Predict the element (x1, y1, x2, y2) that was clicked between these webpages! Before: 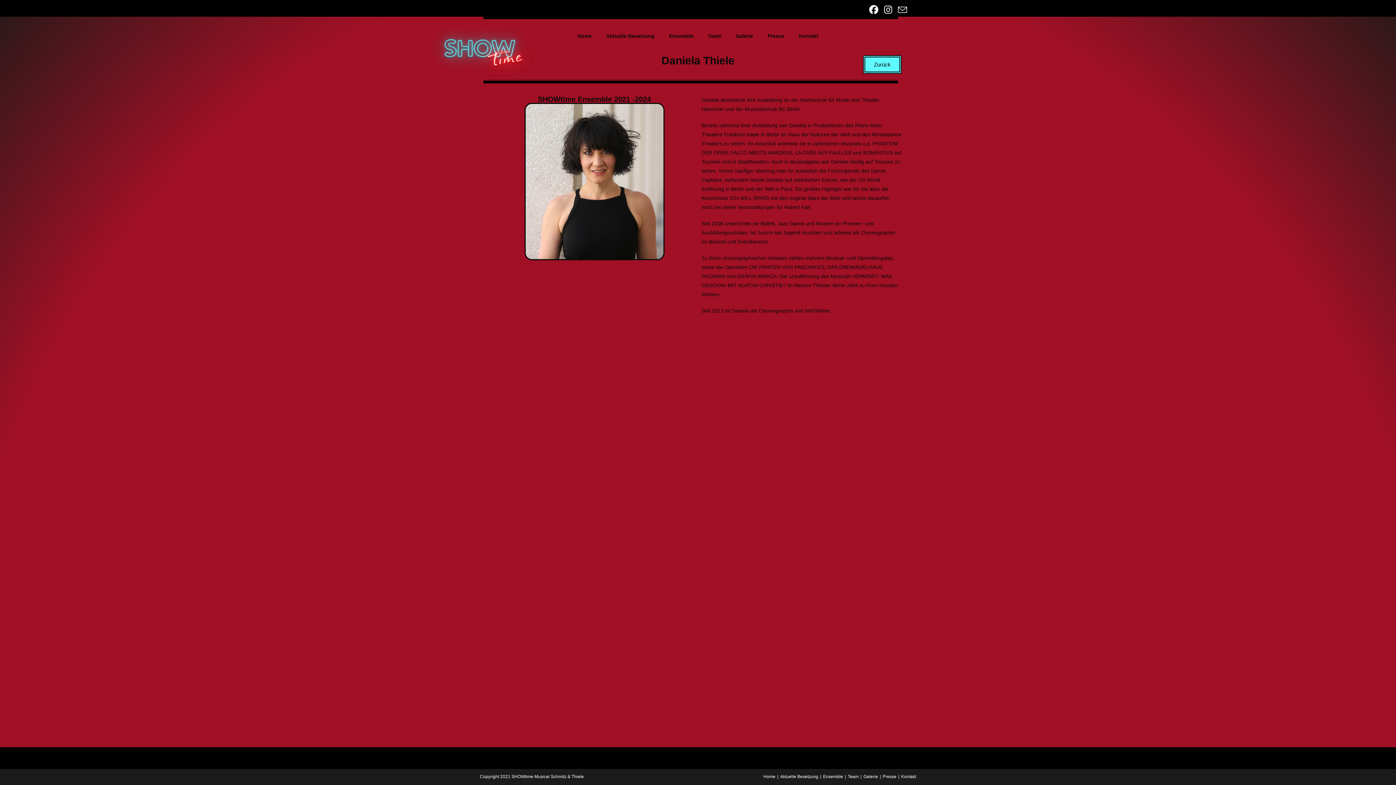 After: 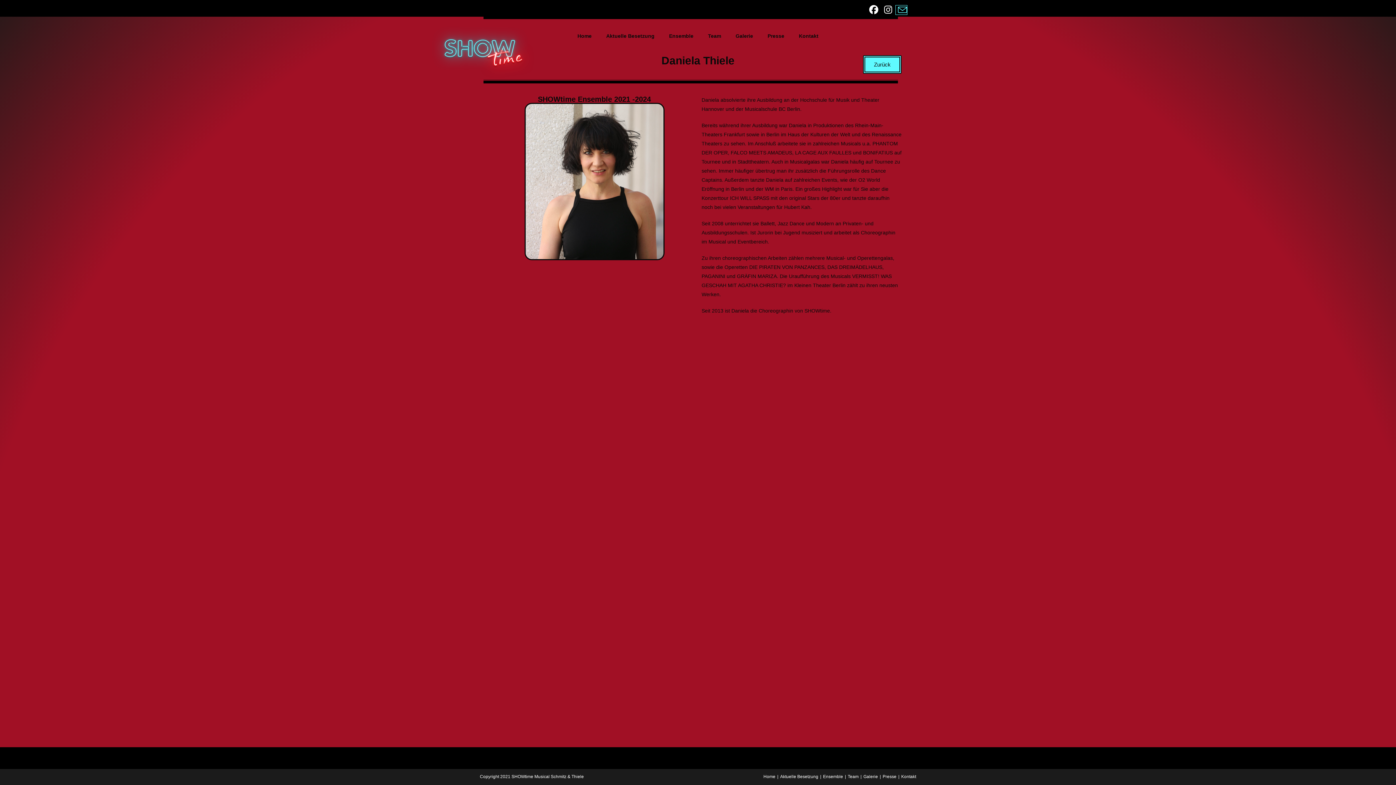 Action: bbox: (896, 5, 907, 14) label: Mail senden (öffnet im Mail-Programm)